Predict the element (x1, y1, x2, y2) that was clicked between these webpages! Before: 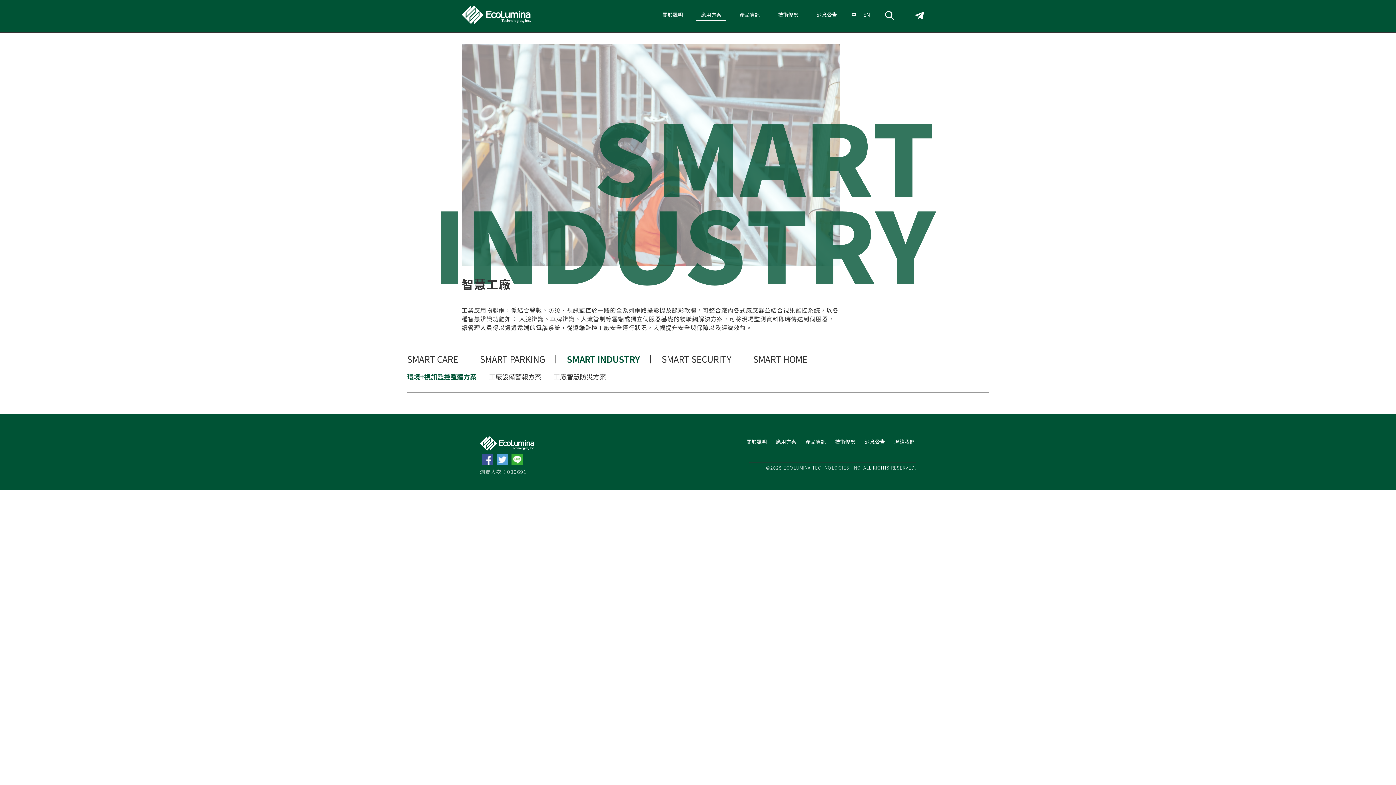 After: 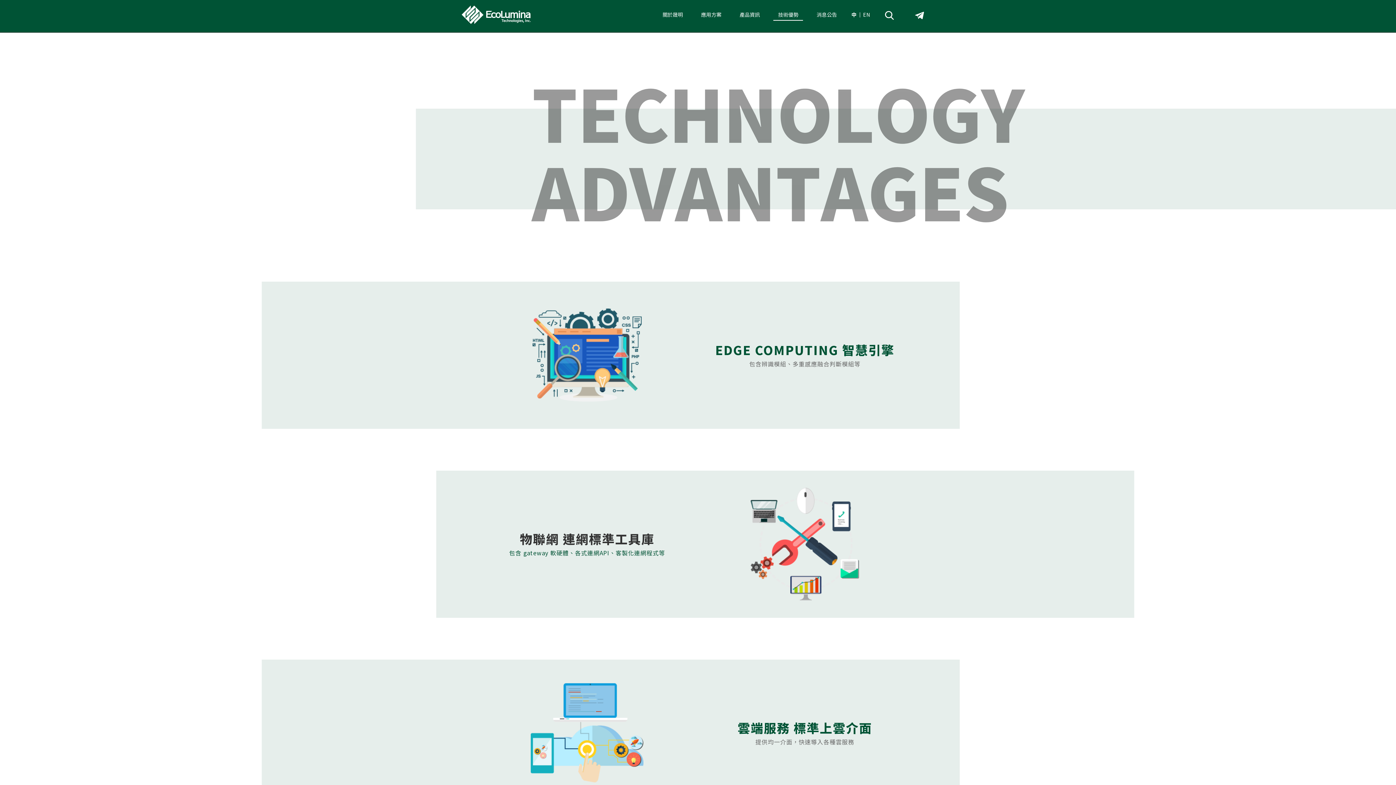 Action: label: 技術優勢 bbox: (833, 436, 857, 451)